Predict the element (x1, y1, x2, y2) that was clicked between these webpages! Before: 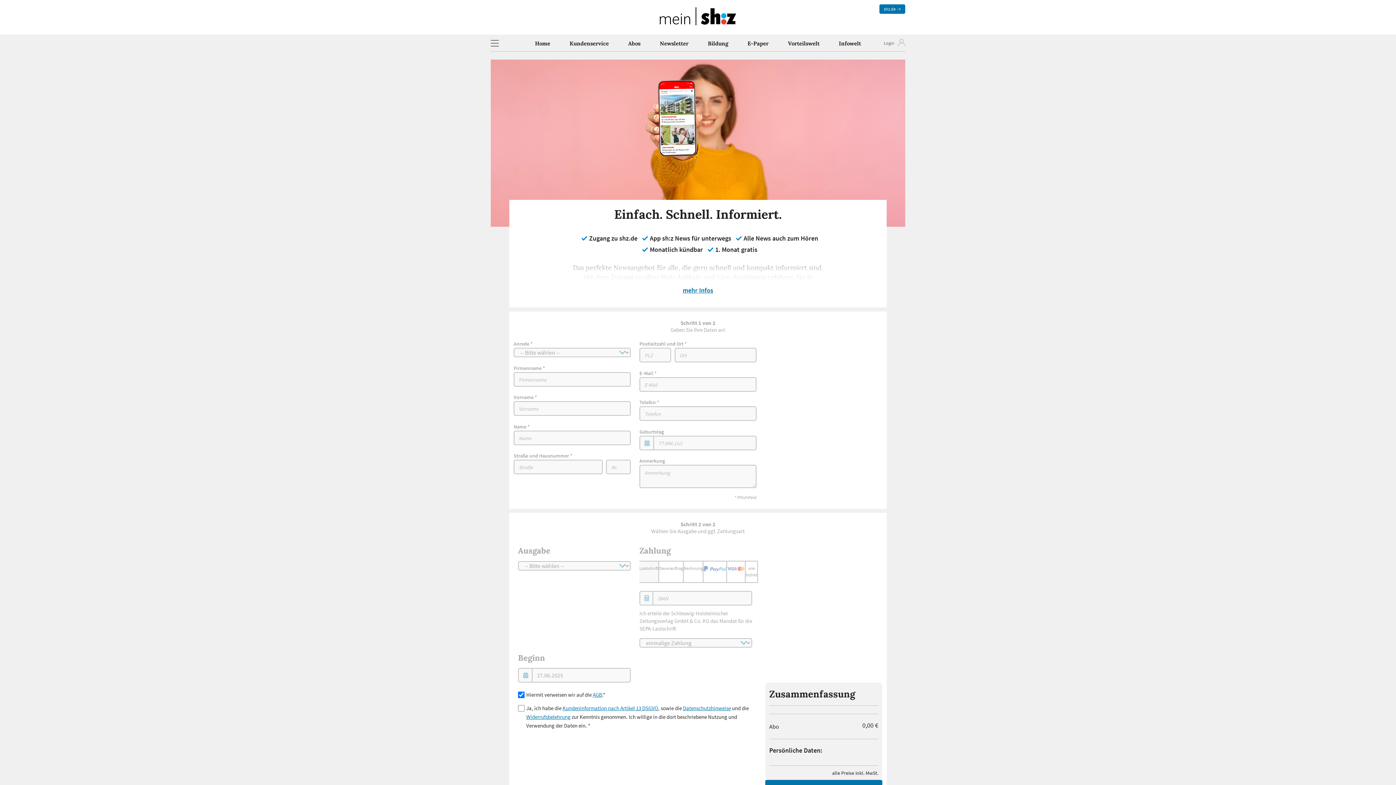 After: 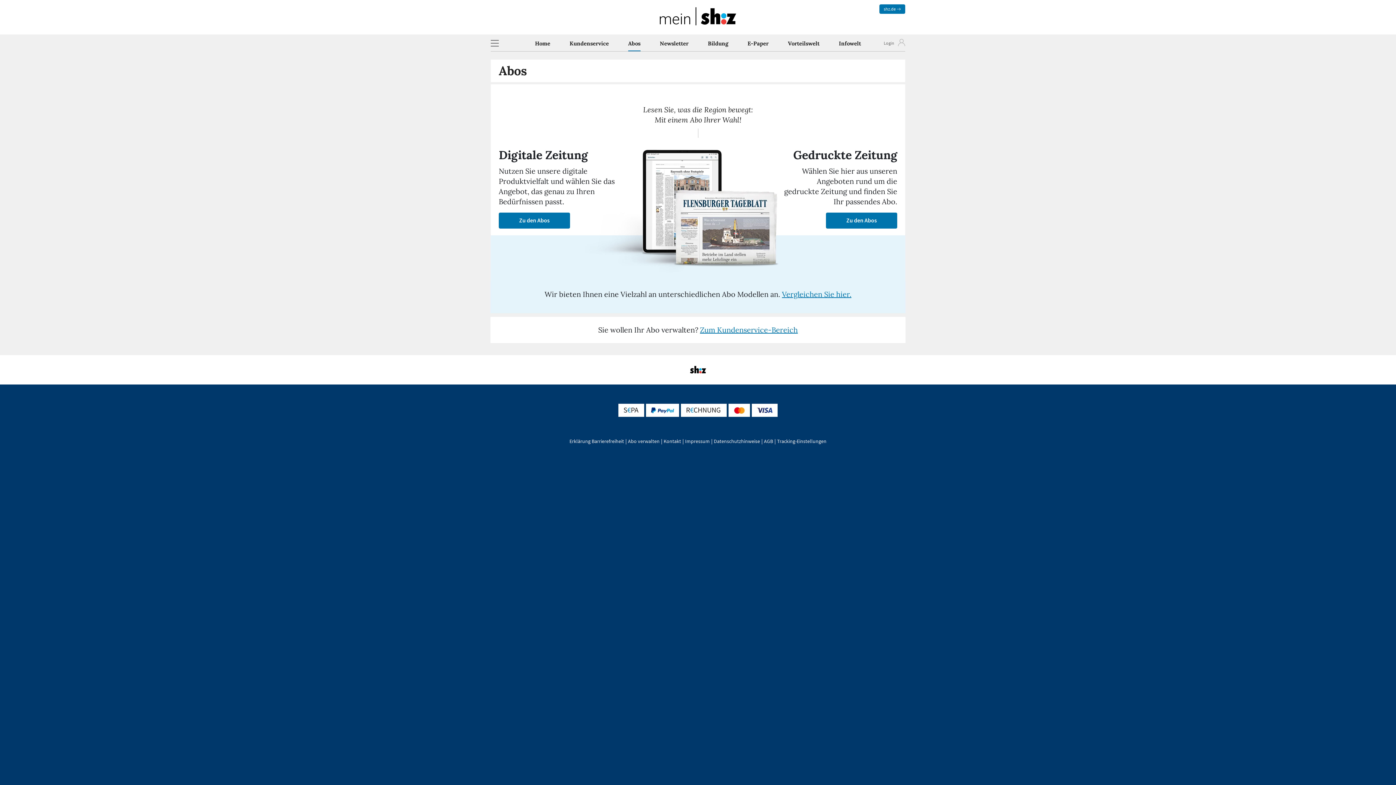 Action: label: Abos bbox: (628, 37, 640, 51)